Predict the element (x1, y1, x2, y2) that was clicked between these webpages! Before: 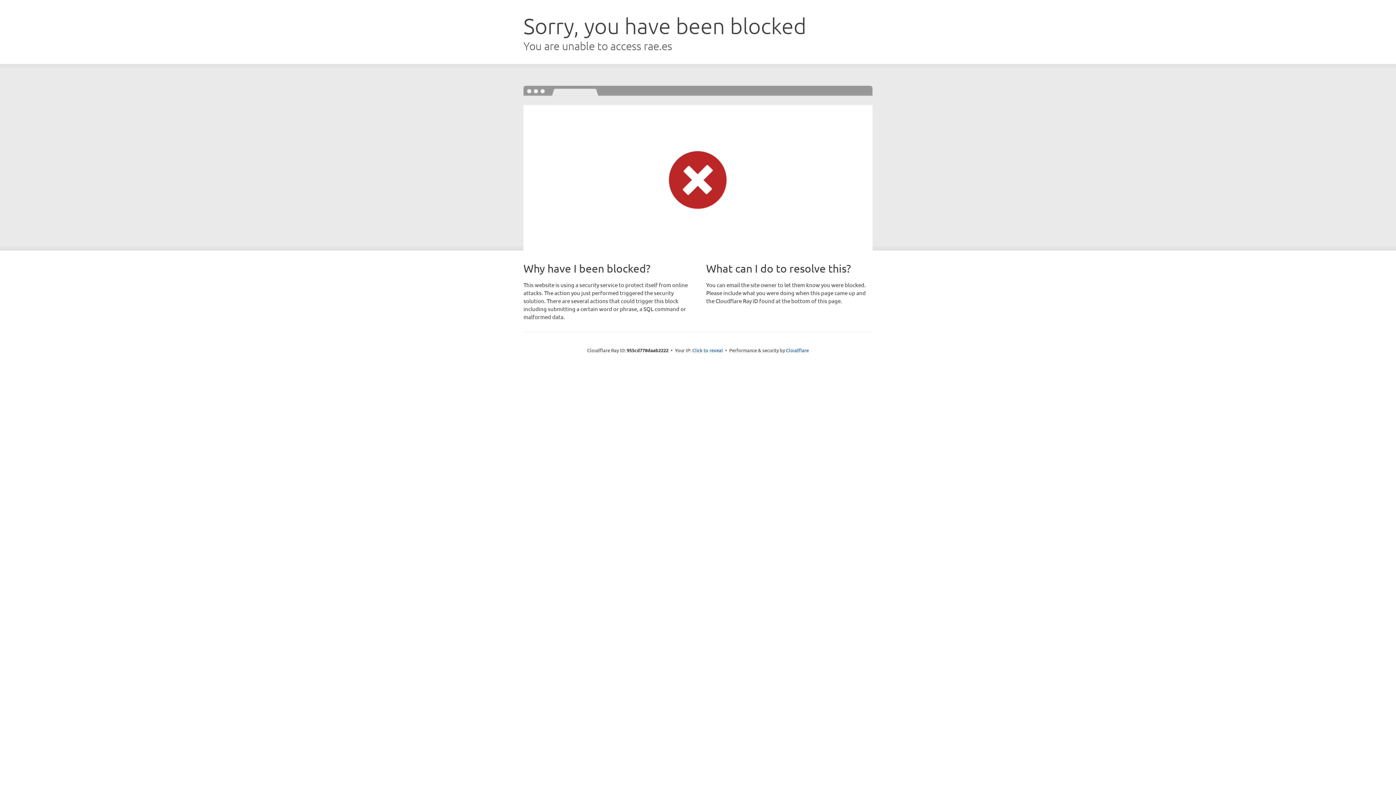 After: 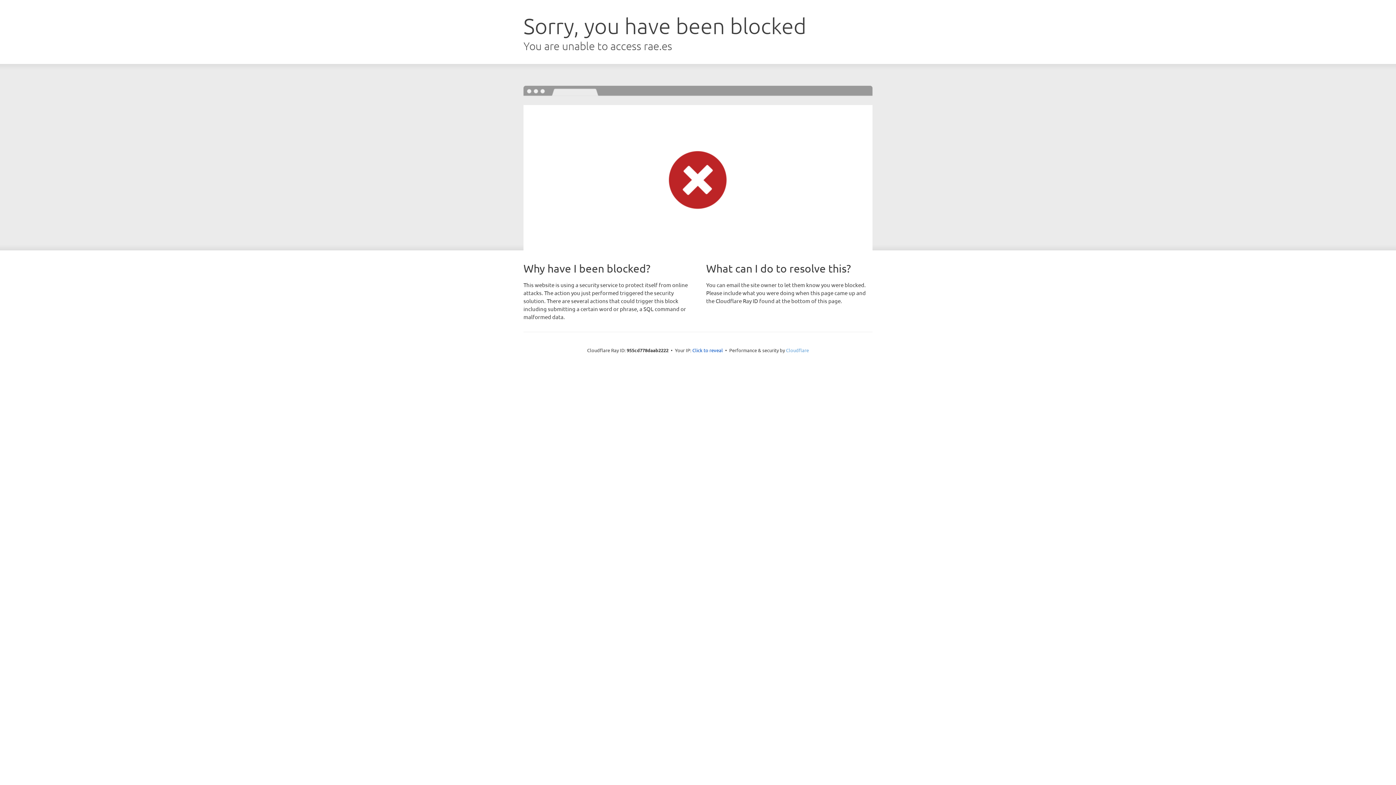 Action: bbox: (786, 347, 809, 353) label: Cloudflare